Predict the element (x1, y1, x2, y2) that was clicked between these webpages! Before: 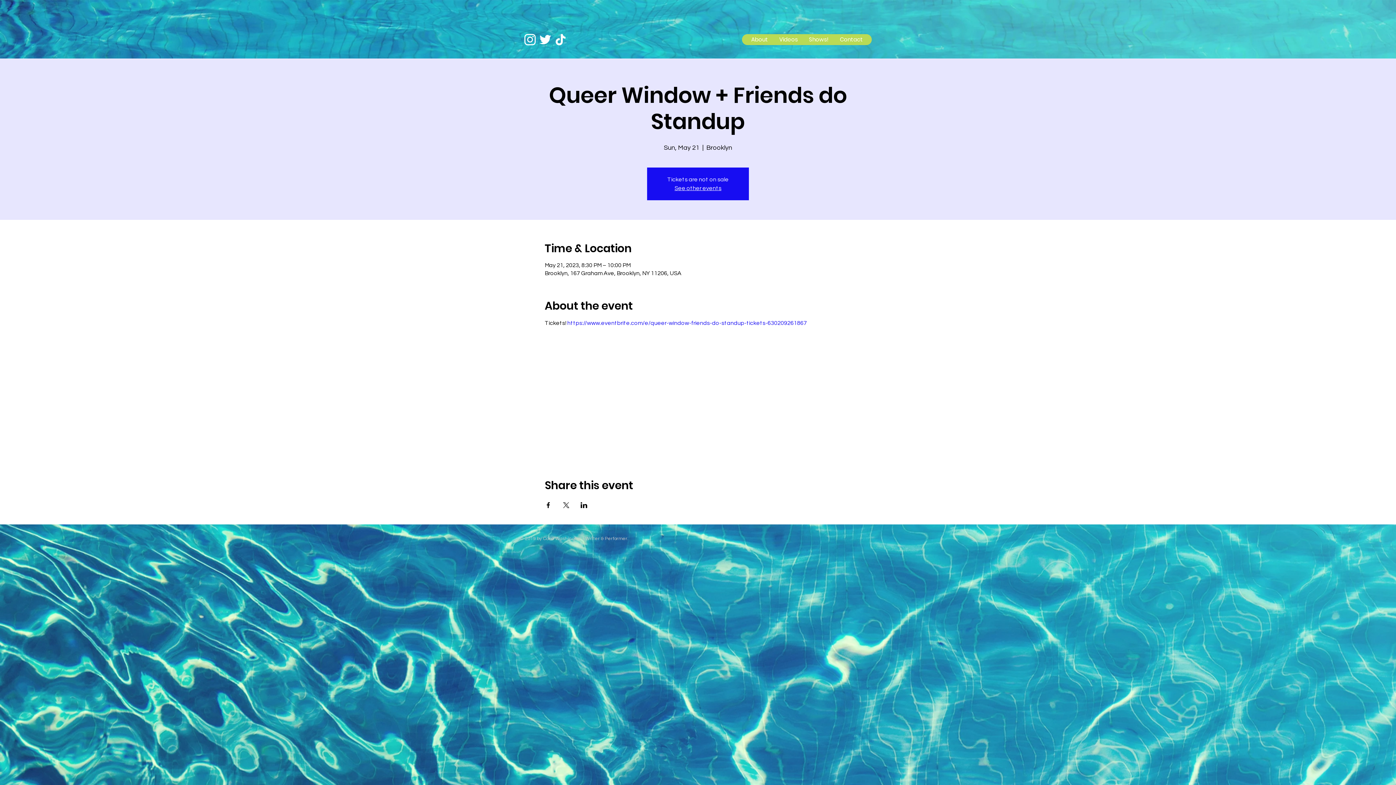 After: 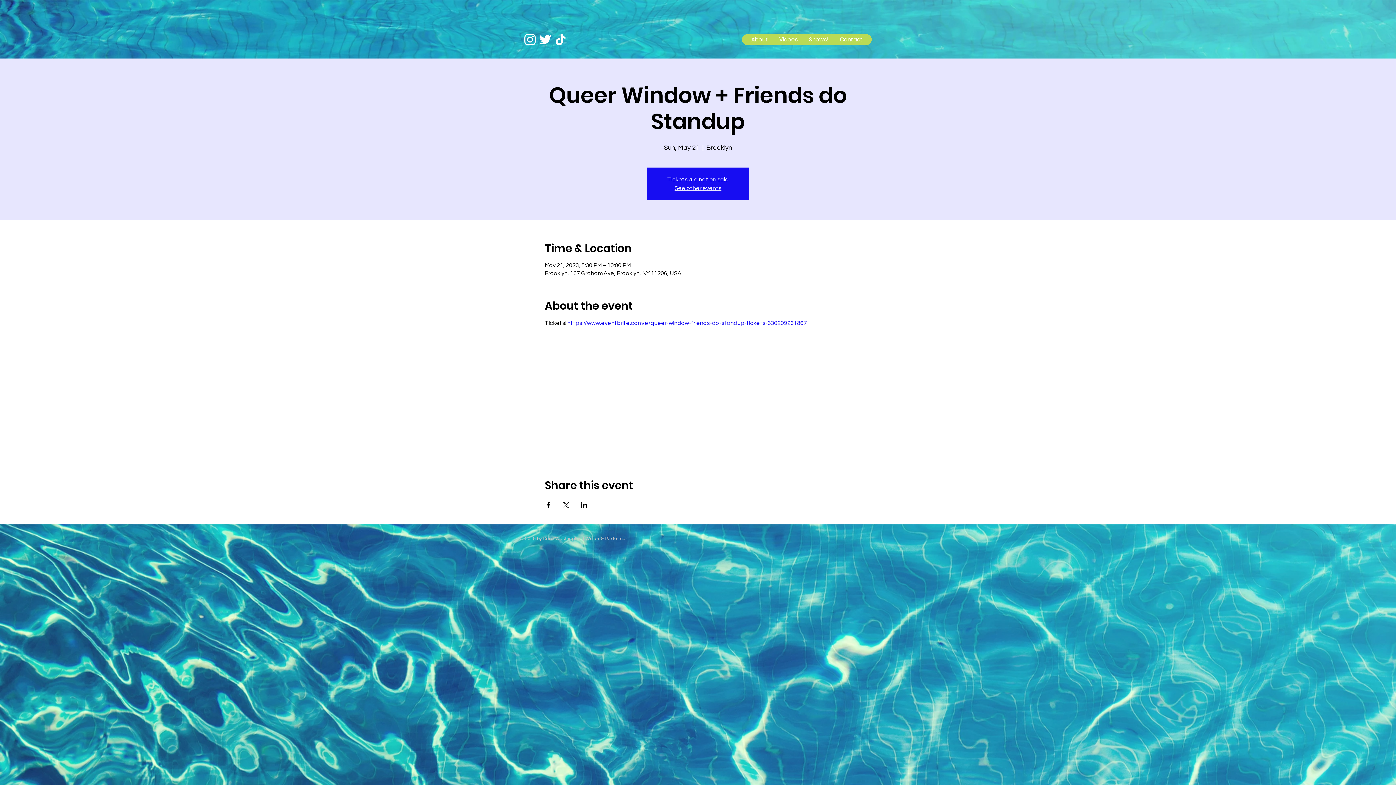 Action: label: White Twitter Icon bbox: (537, 32, 553, 47)